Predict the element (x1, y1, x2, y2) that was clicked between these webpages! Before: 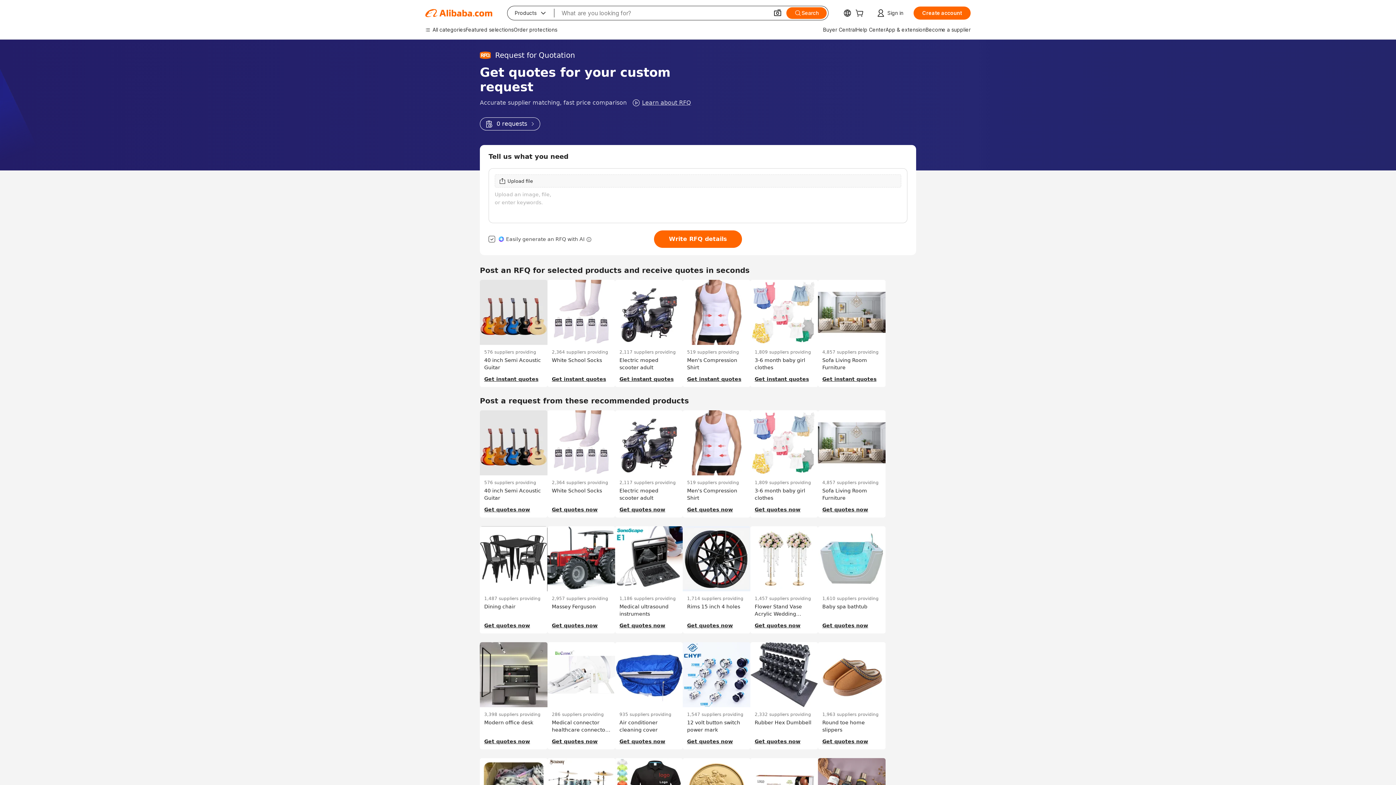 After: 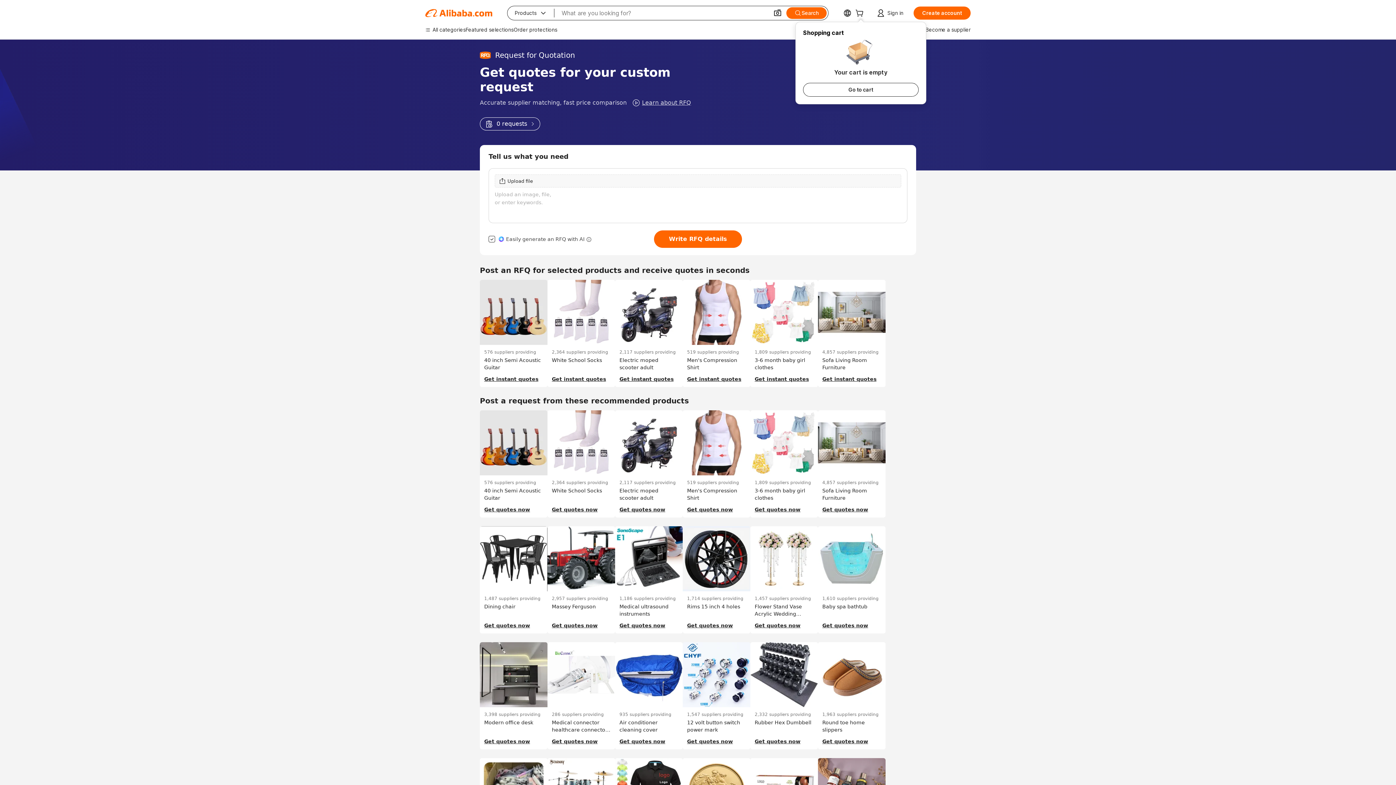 Action: label: cart bbox: (855, 10, 866, 17)